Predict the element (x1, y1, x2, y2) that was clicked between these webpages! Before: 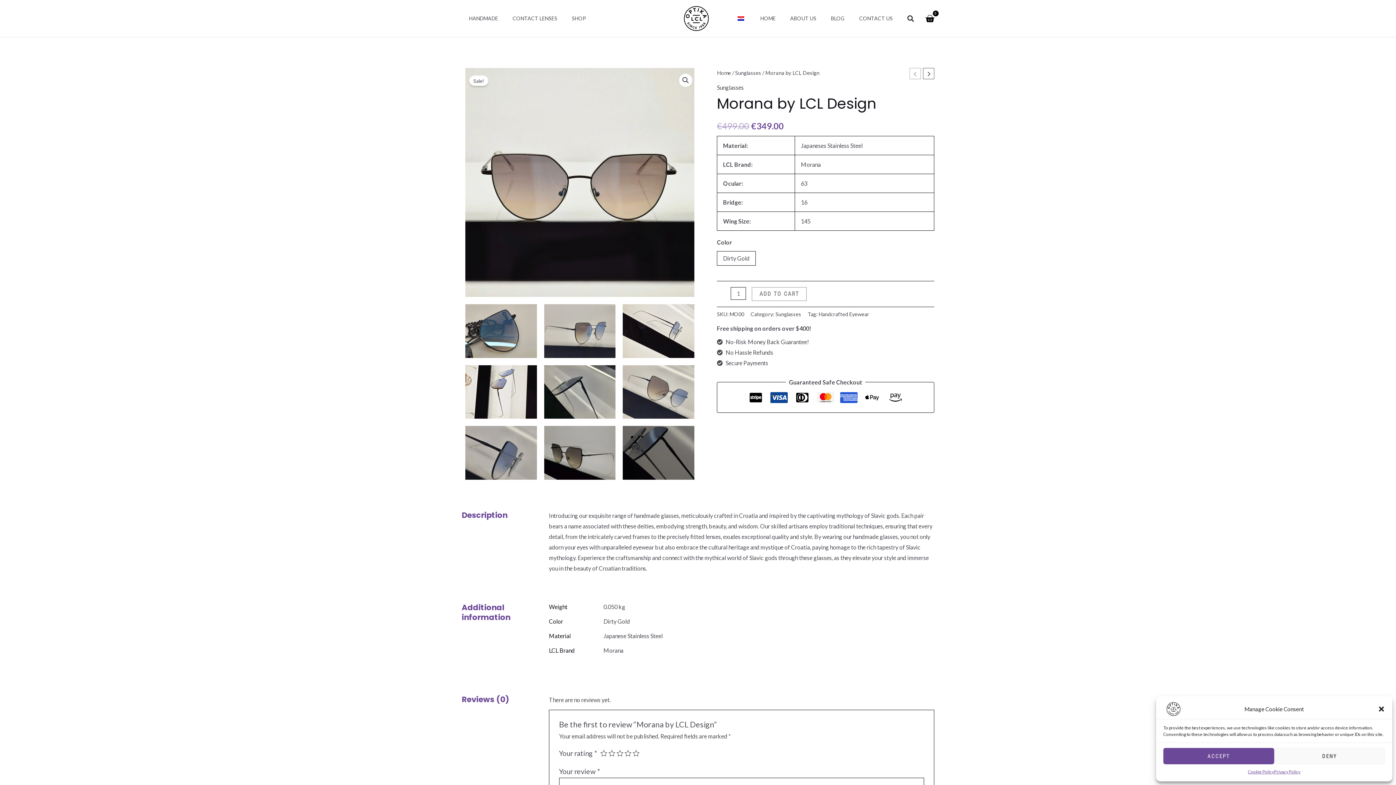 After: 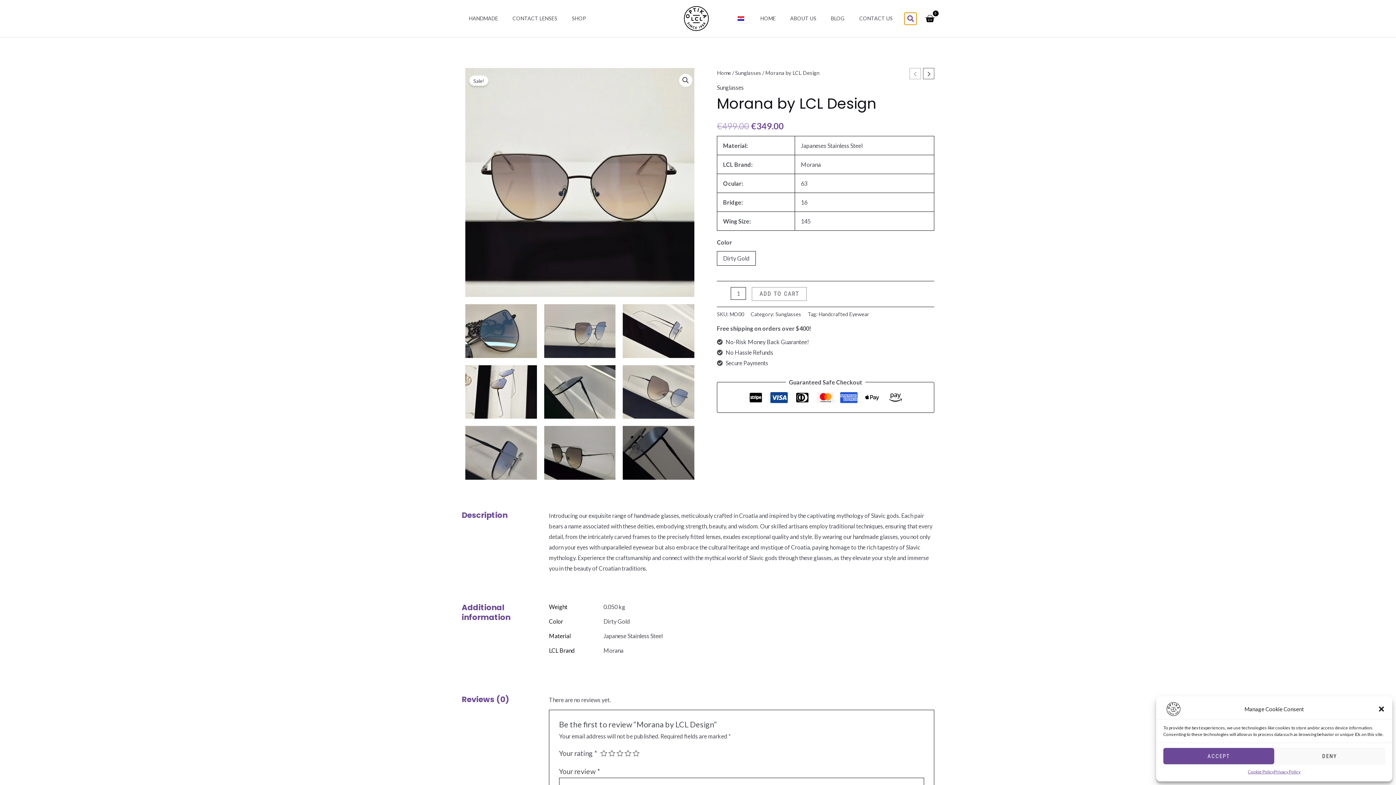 Action: label: Search bbox: (904, 12, 916, 24)